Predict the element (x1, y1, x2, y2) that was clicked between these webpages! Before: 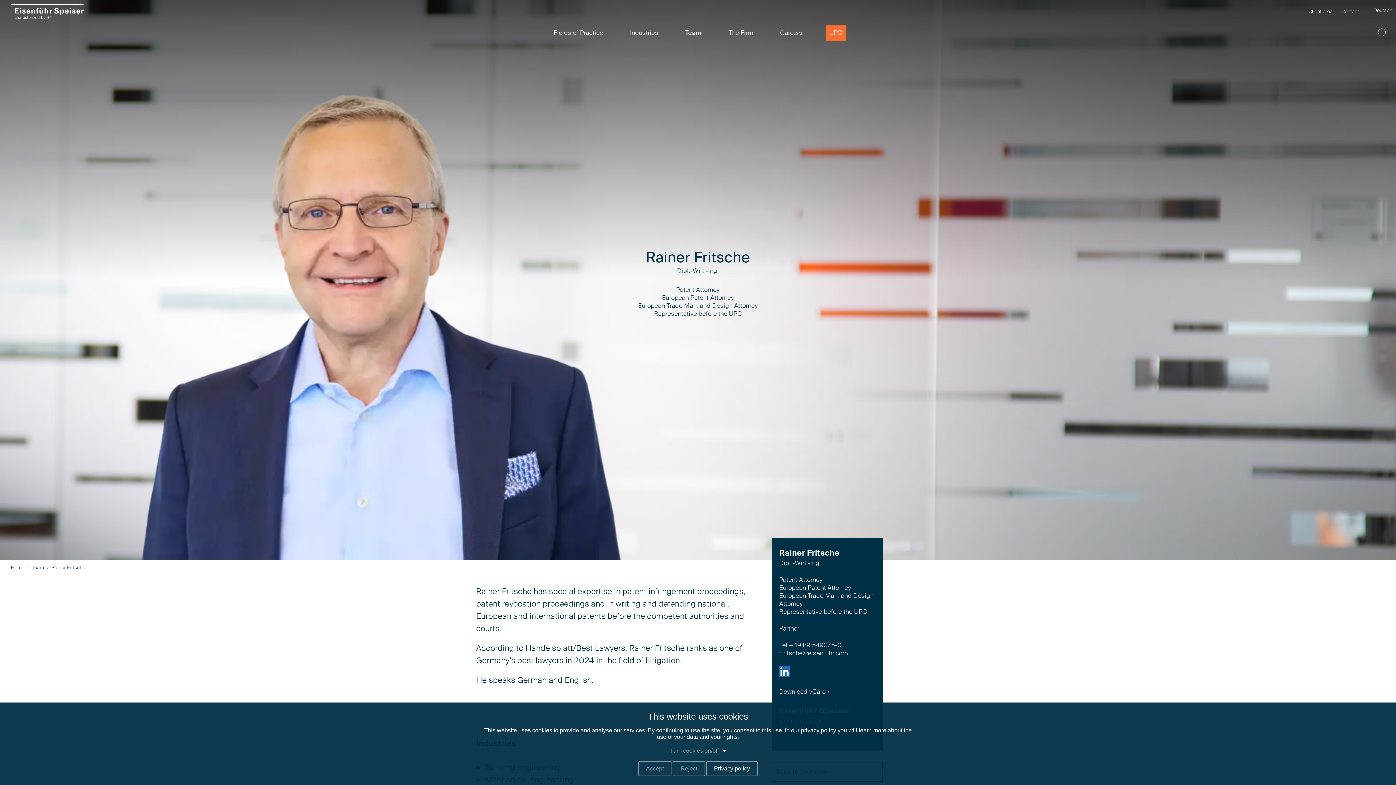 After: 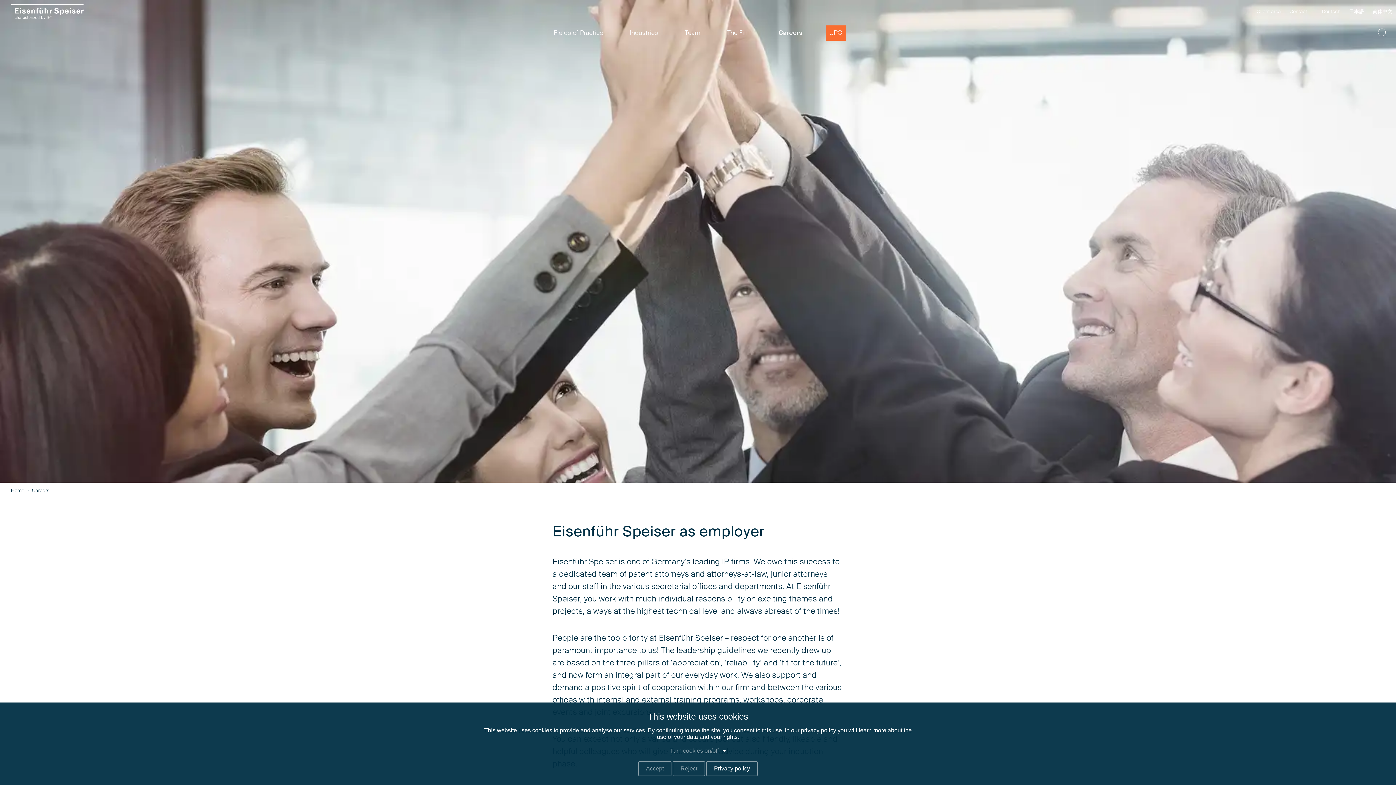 Action: label: Careers bbox: (780, 25, 802, 40)